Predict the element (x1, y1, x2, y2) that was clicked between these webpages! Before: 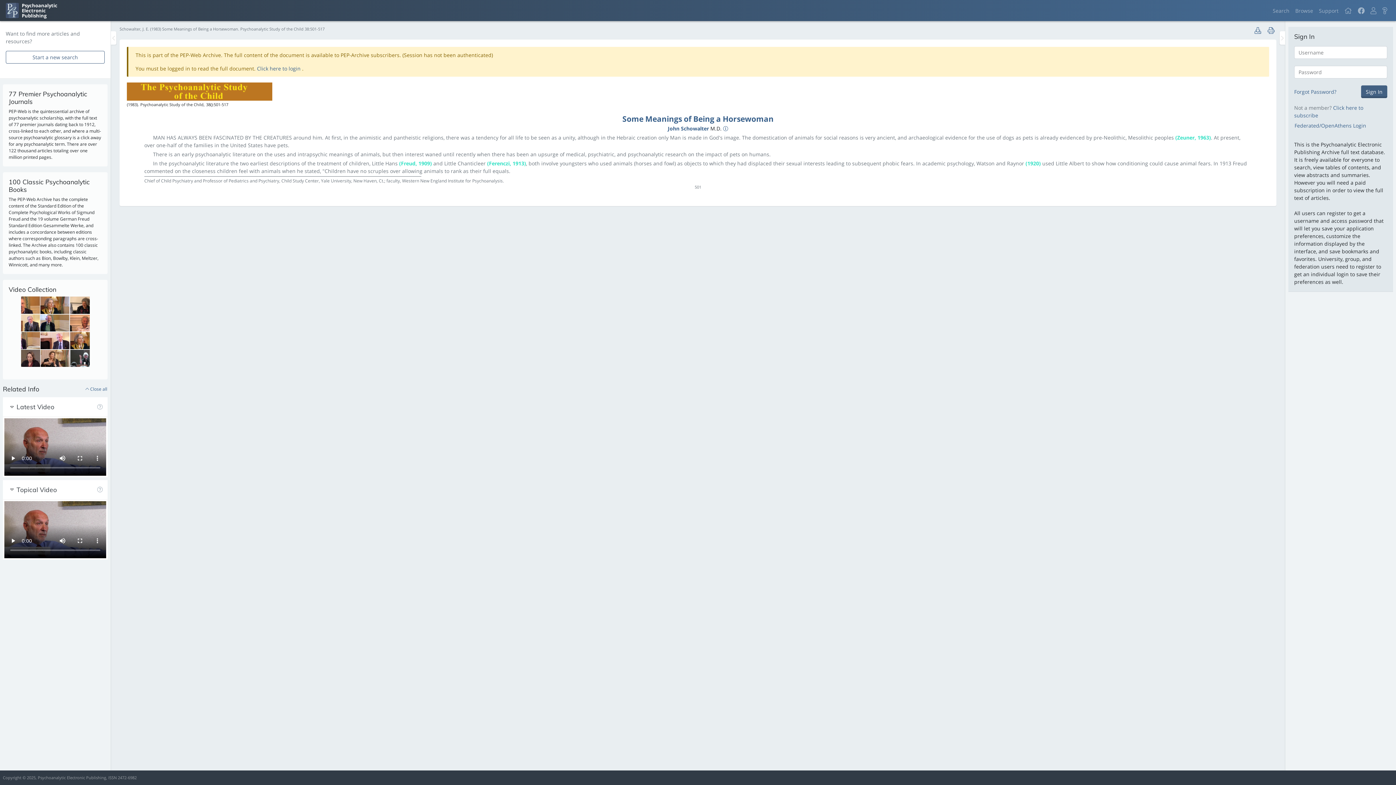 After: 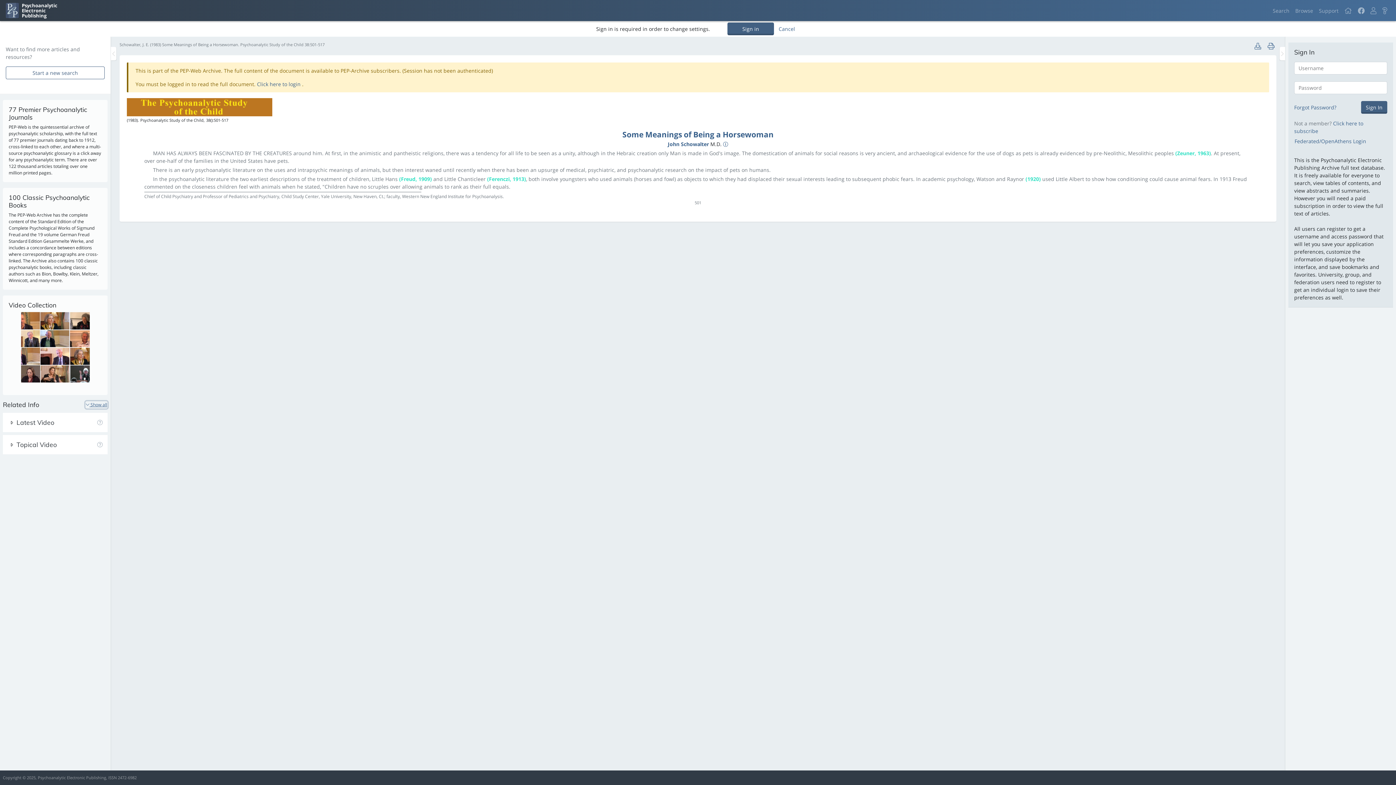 Action: label:  Close all bbox: (84, 385, 107, 392)